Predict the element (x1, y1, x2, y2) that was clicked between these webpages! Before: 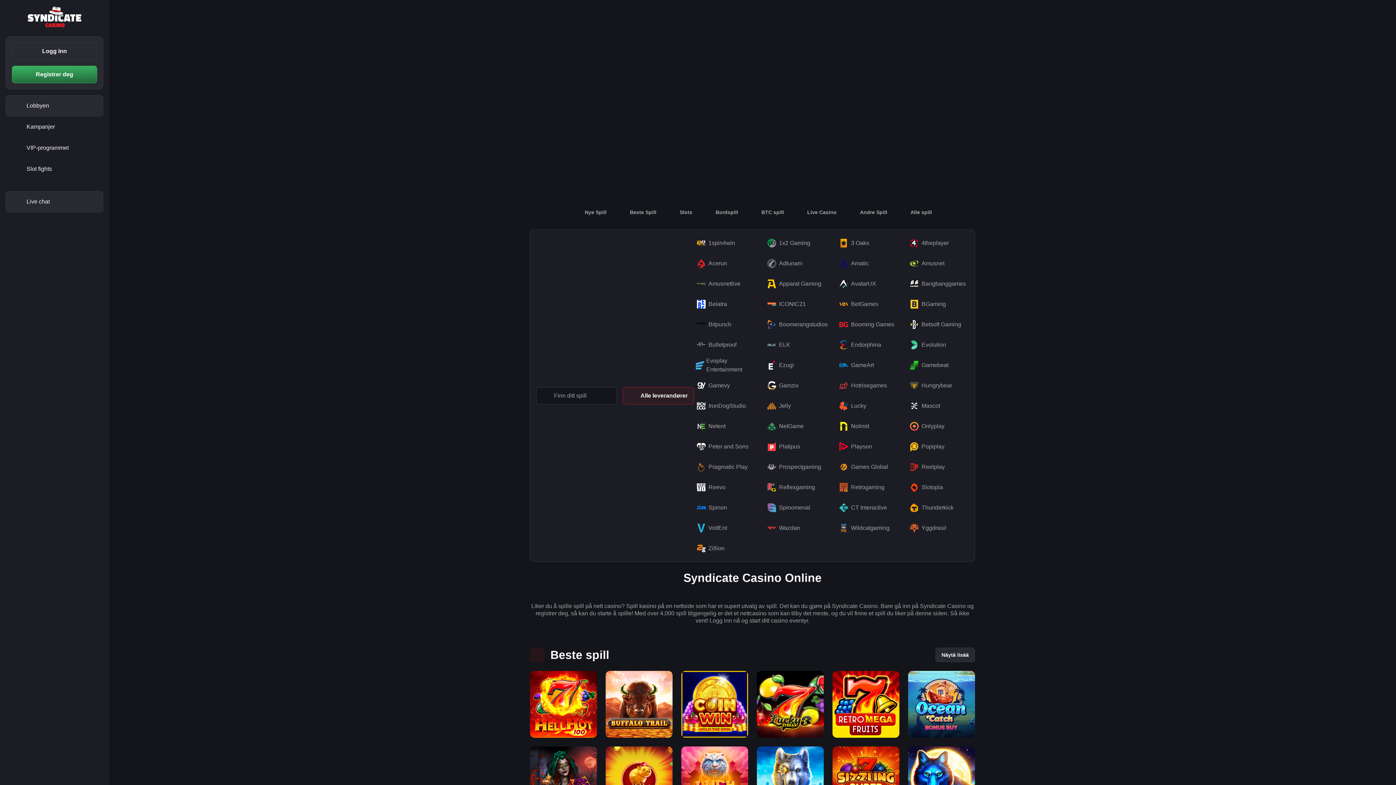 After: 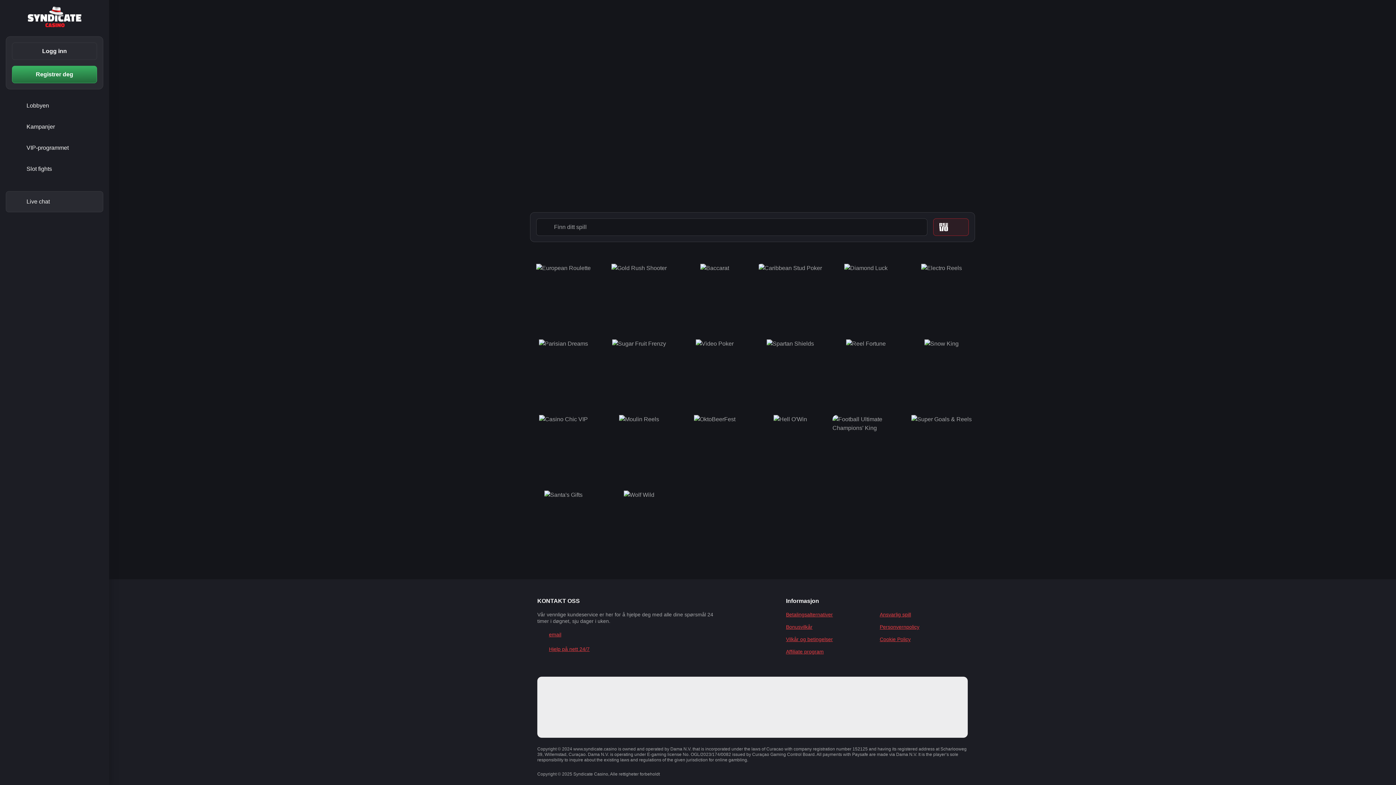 Action: label: Reevo bbox: (694, 480, 755, 494)